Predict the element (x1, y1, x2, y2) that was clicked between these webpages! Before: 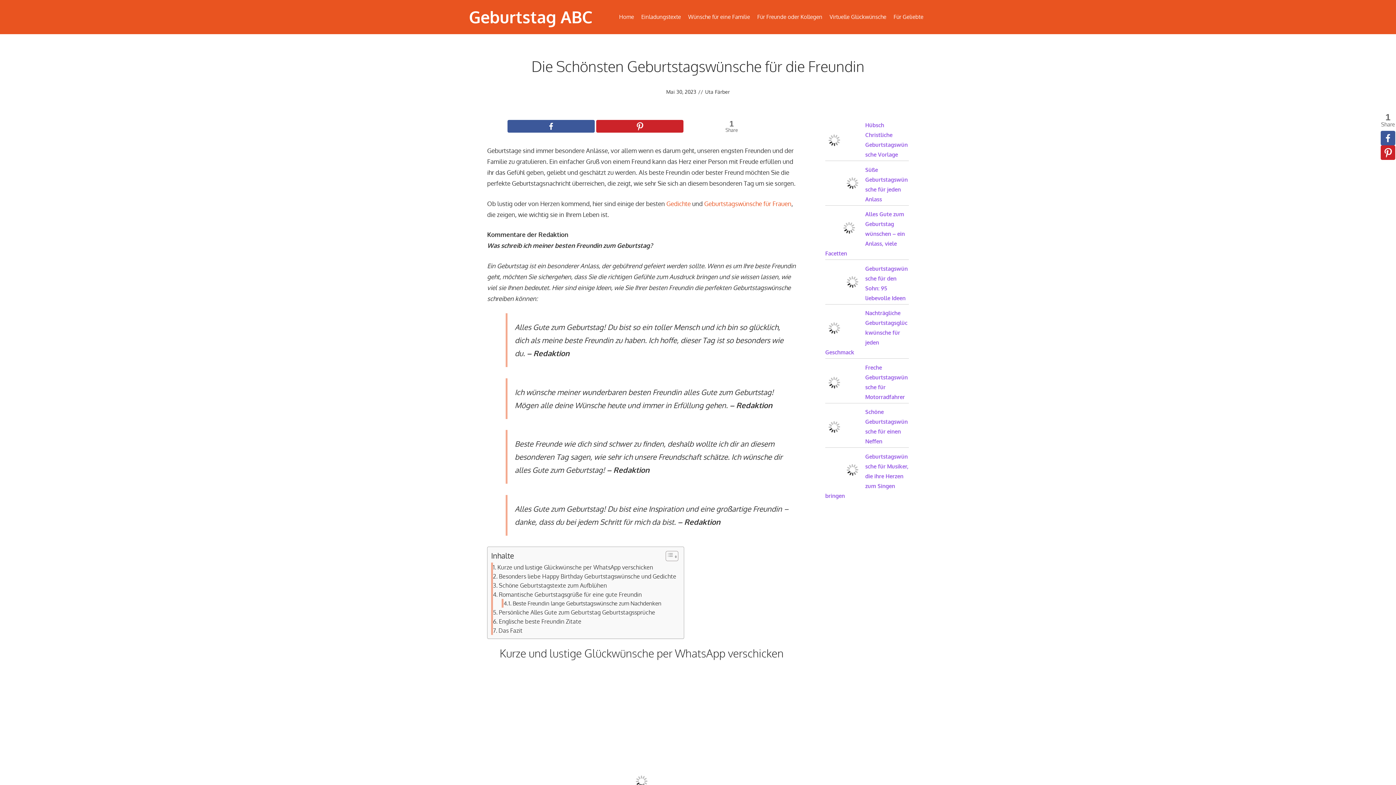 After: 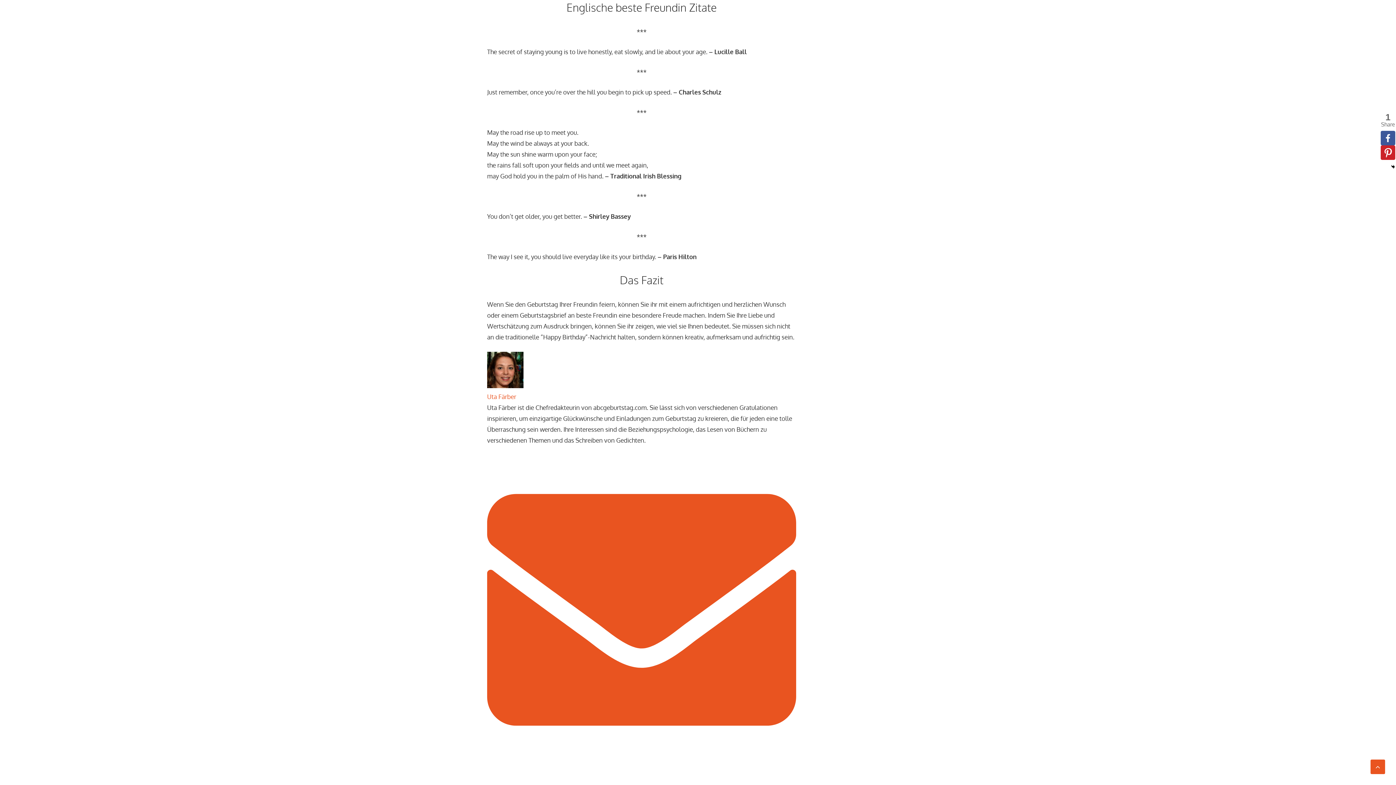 Action: label: Englische beste Freundin Zitate bbox: (493, 617, 581, 626)